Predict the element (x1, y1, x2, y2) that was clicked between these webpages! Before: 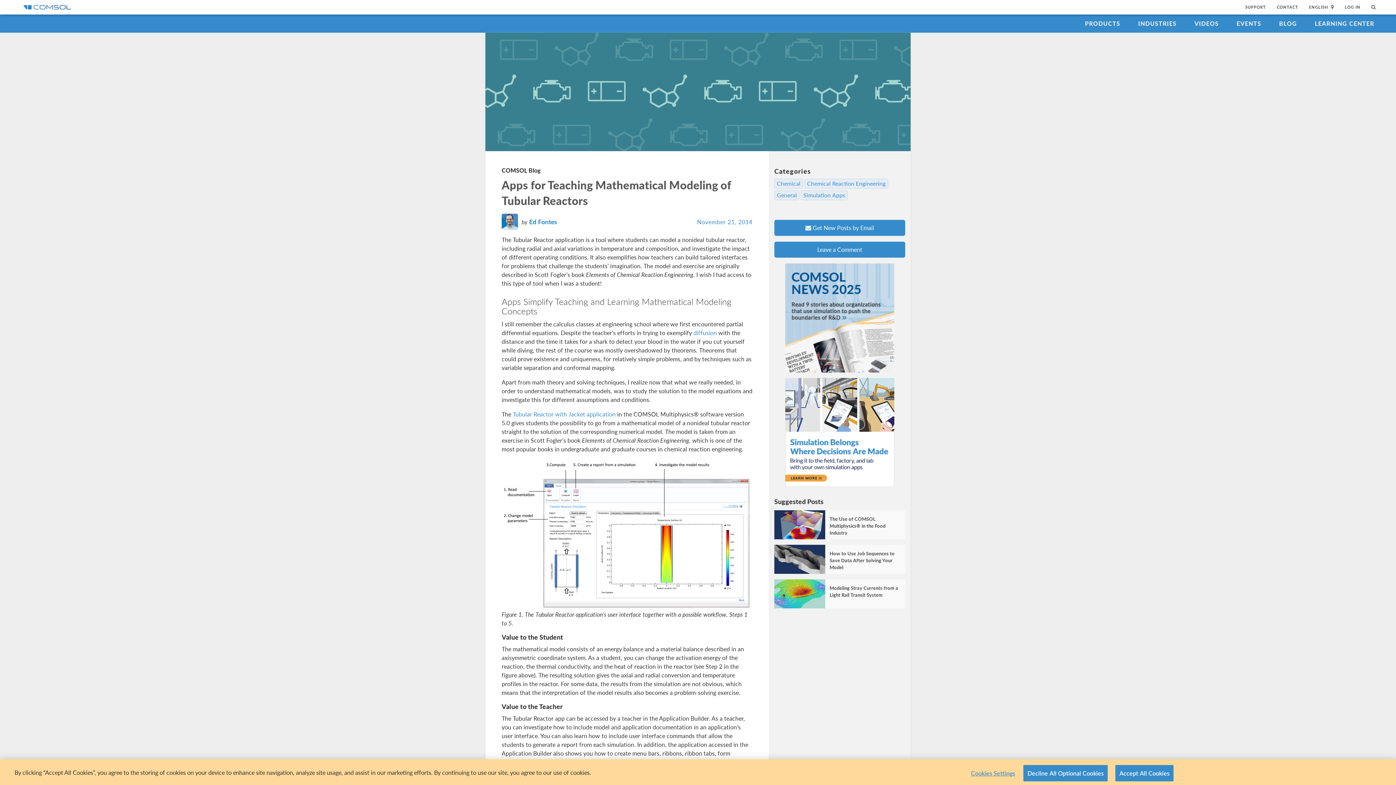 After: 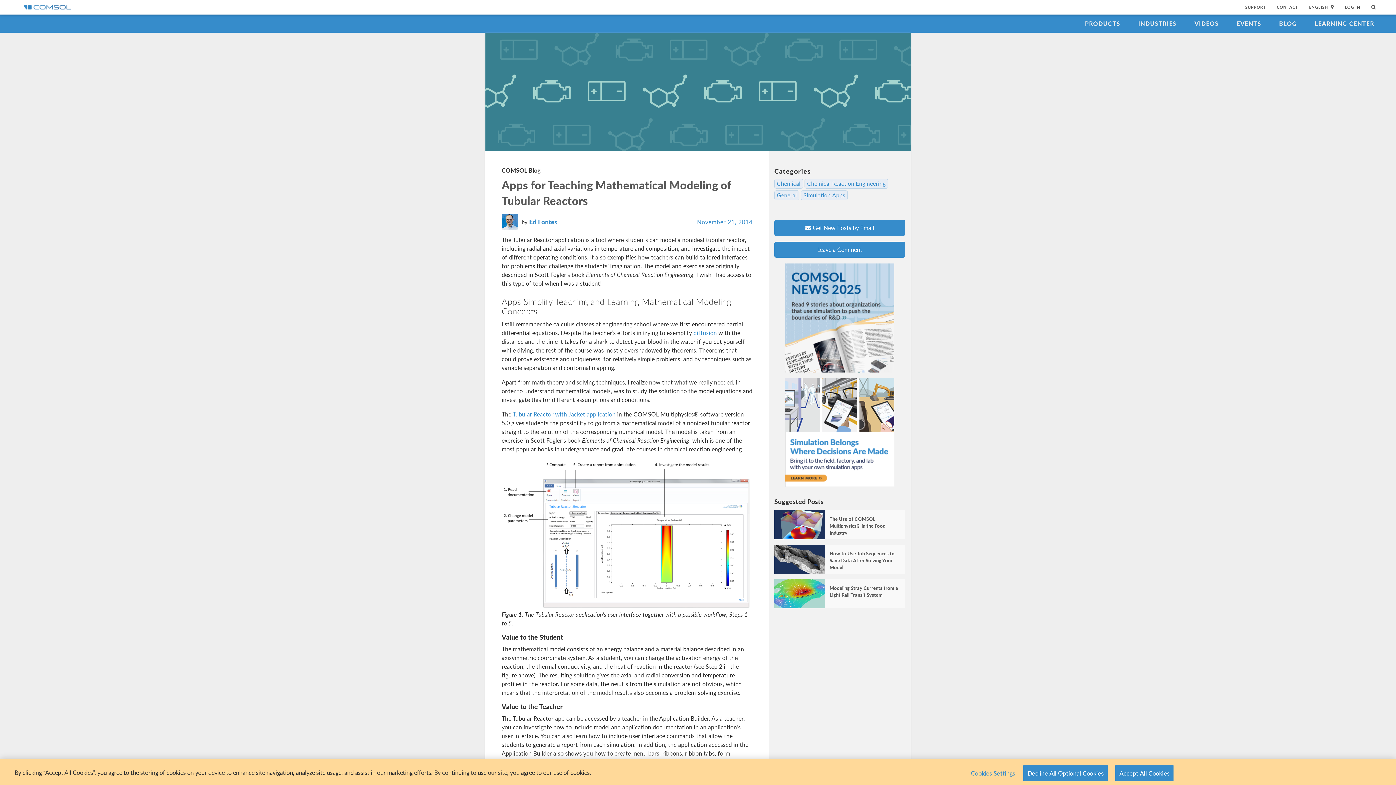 Action: bbox: (501, 529, 752, 538)